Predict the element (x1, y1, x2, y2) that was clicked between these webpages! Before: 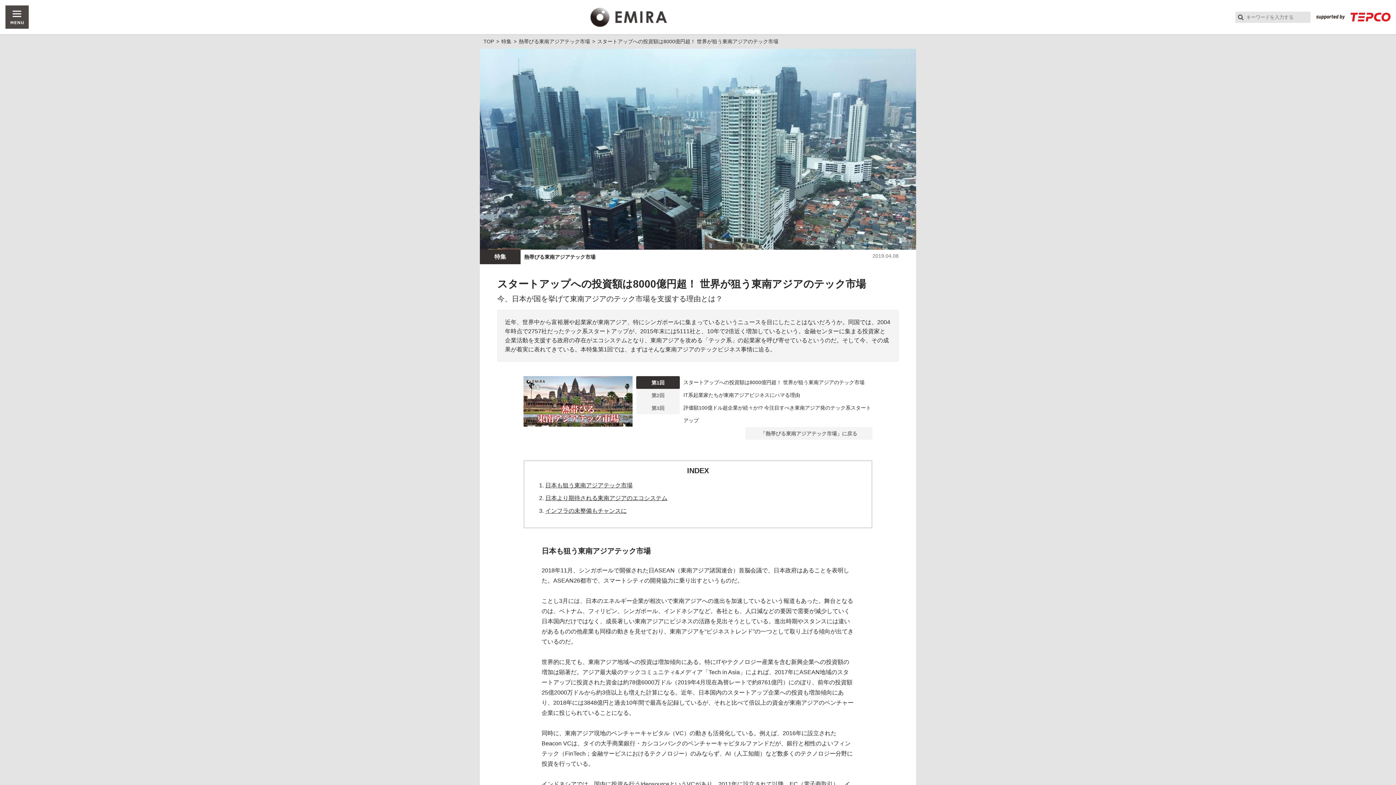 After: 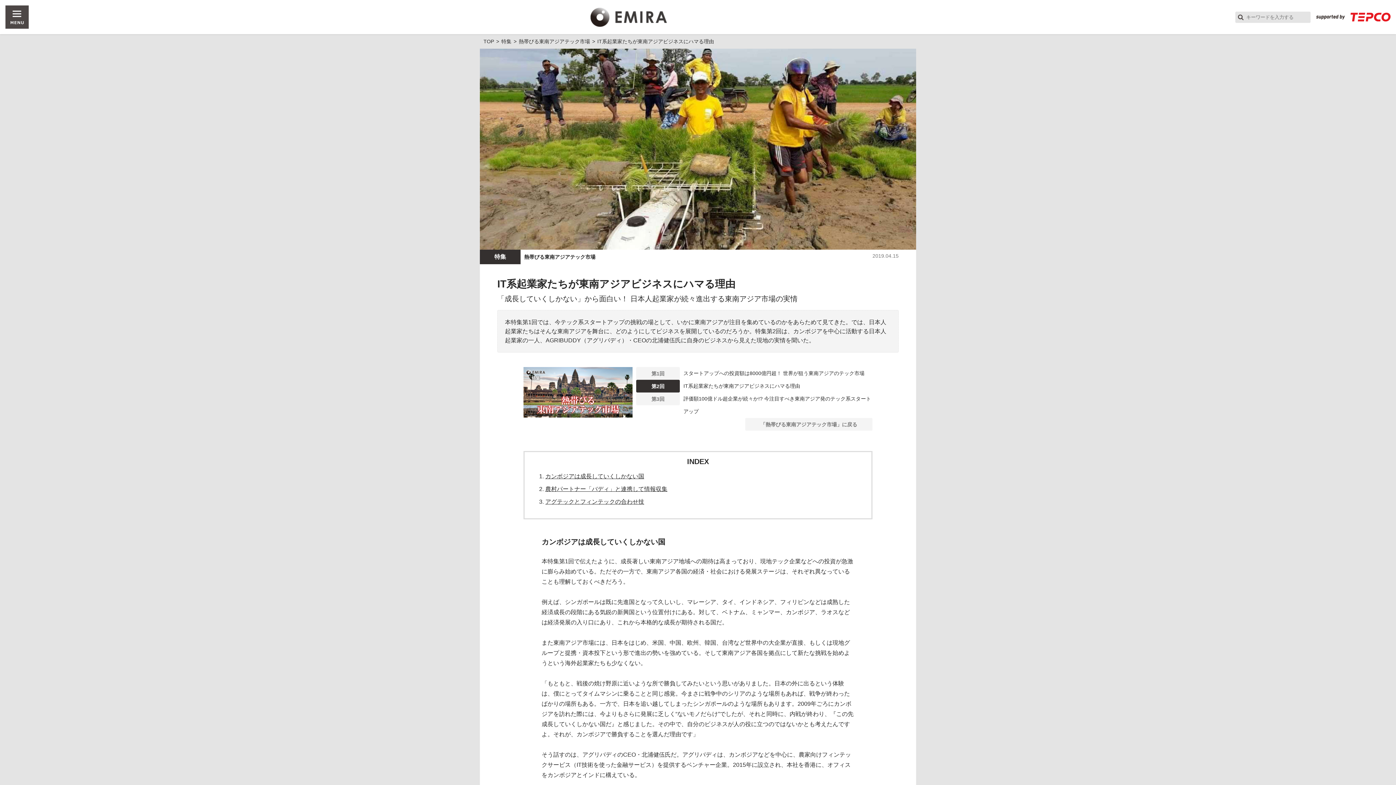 Action: label: IT系起業家たちが東南アジアビジネスにハマる理由 bbox: (683, 392, 800, 398)